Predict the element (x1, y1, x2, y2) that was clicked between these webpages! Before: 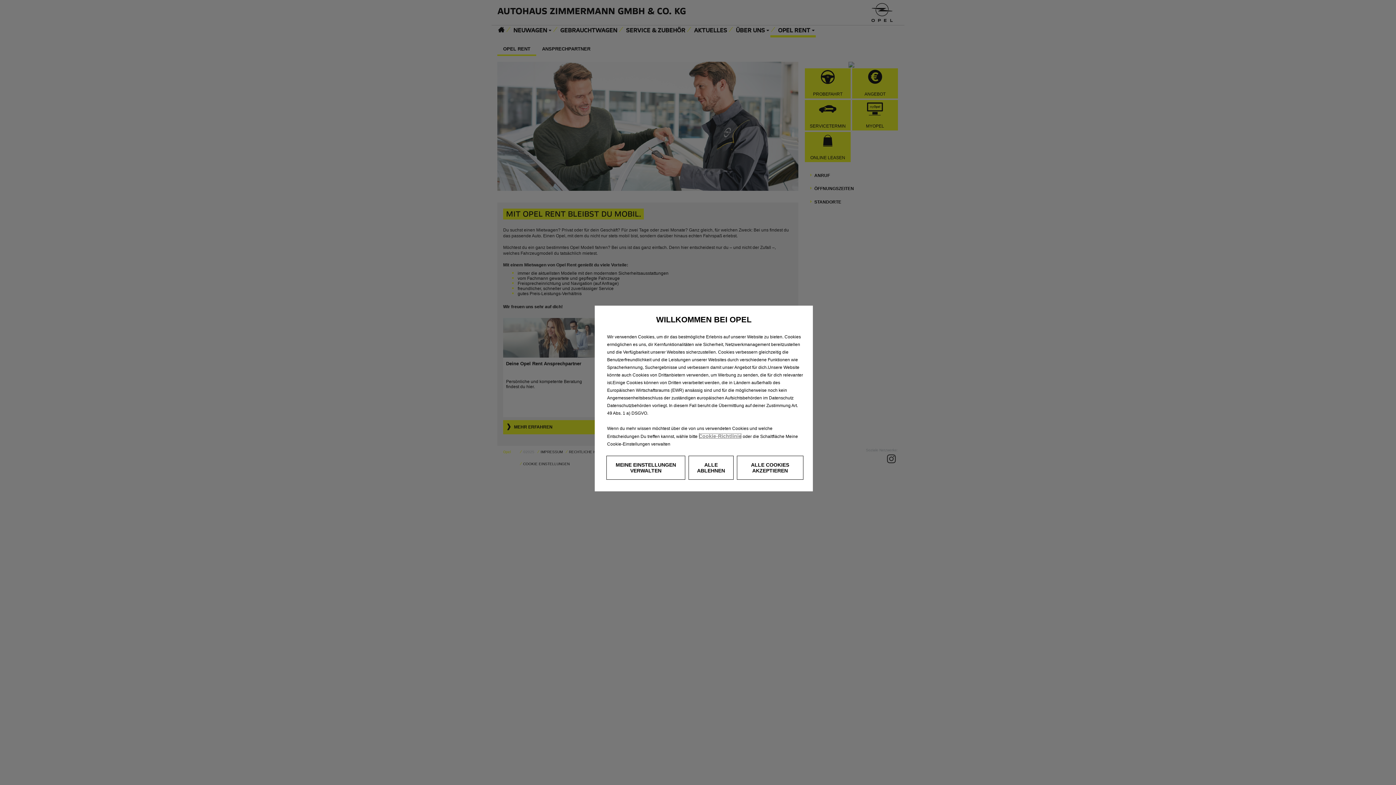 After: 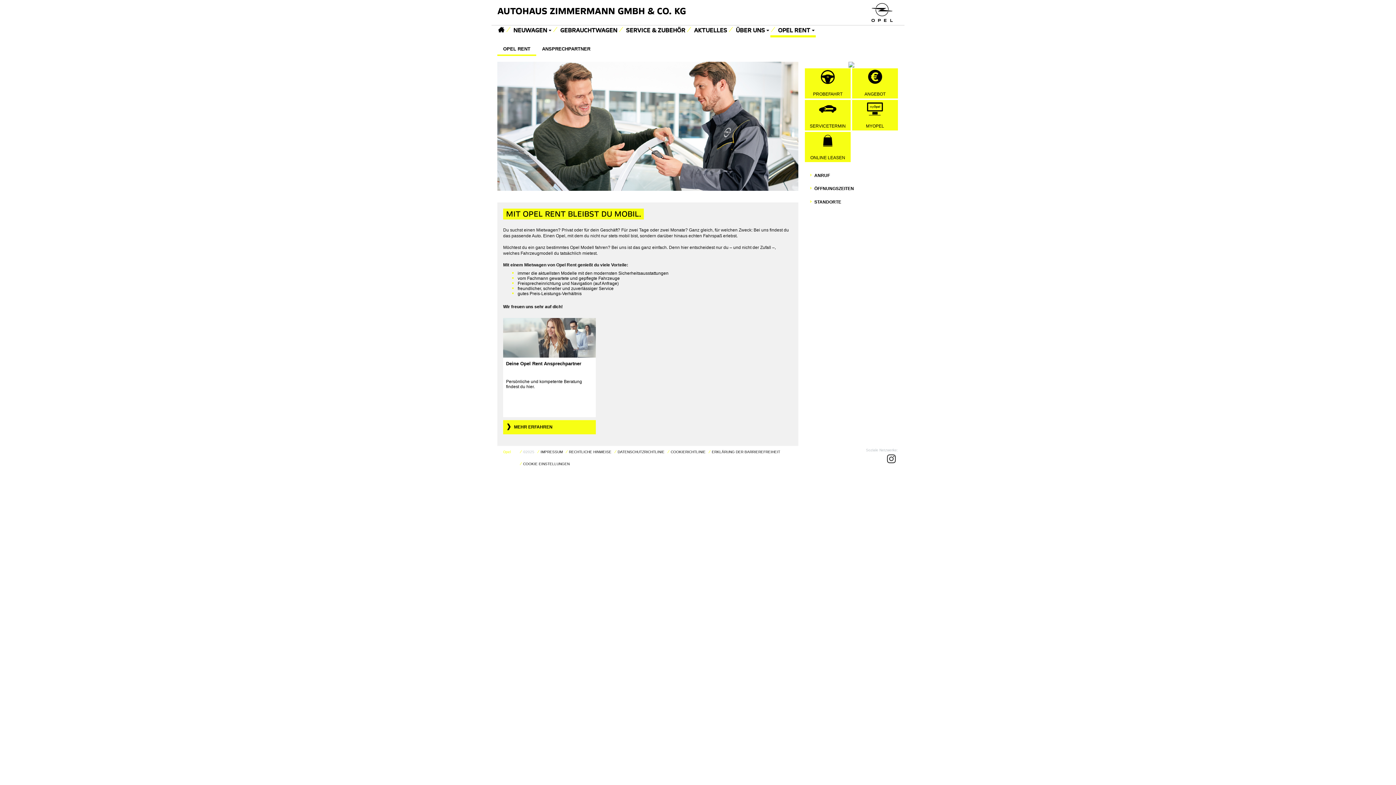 Action: bbox: (736, 456, 803, 480) label: ALLE COOKIES AKZEPTIEREN